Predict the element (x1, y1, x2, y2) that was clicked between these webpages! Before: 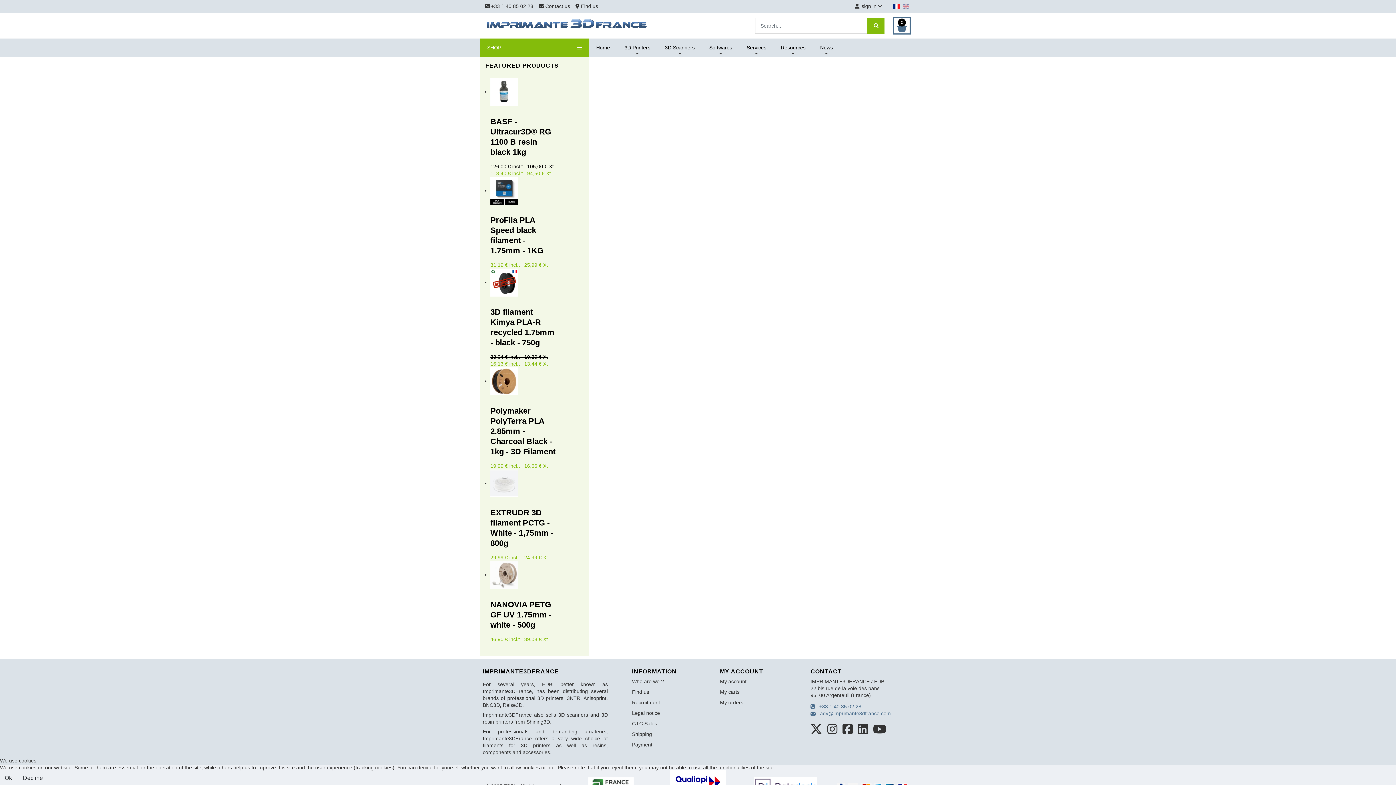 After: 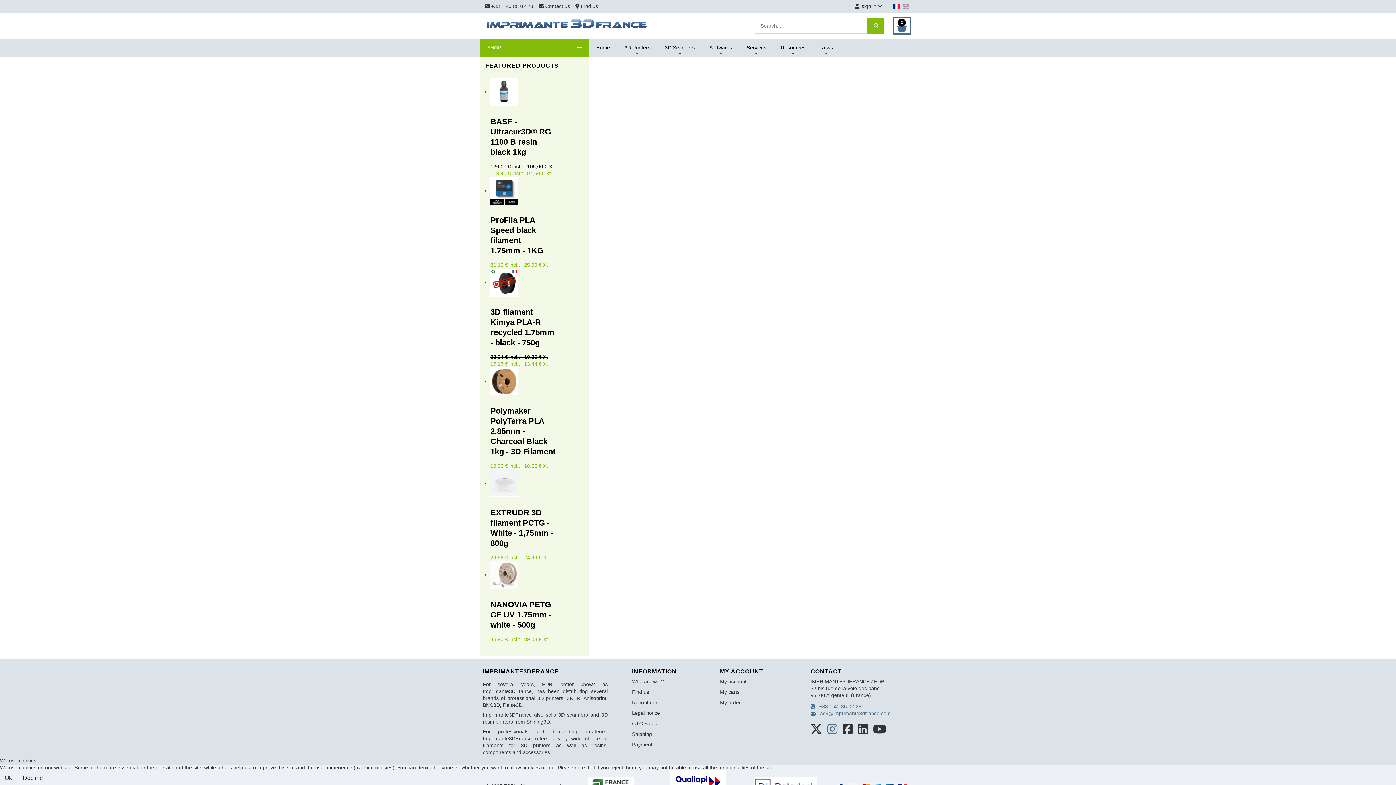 Action: bbox: (827, 721, 837, 737)